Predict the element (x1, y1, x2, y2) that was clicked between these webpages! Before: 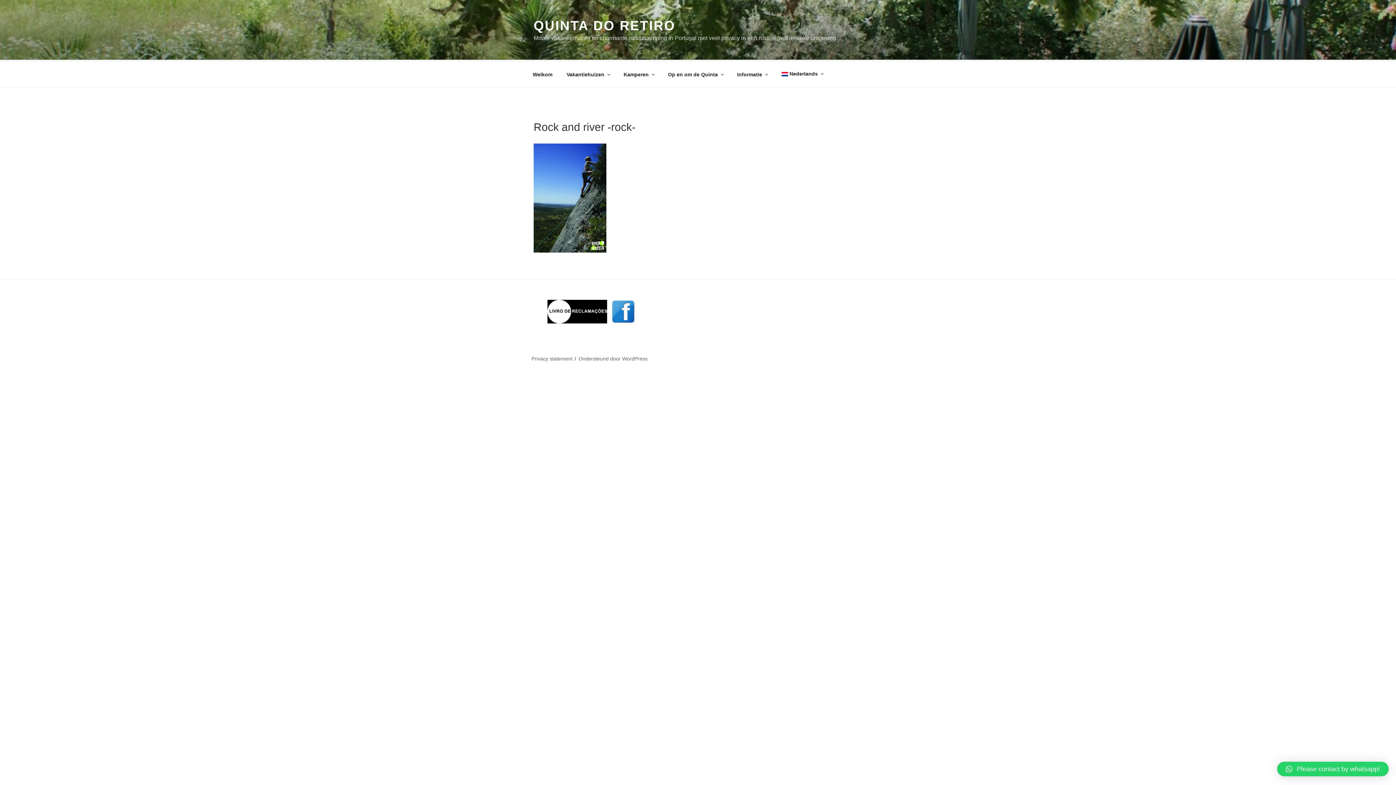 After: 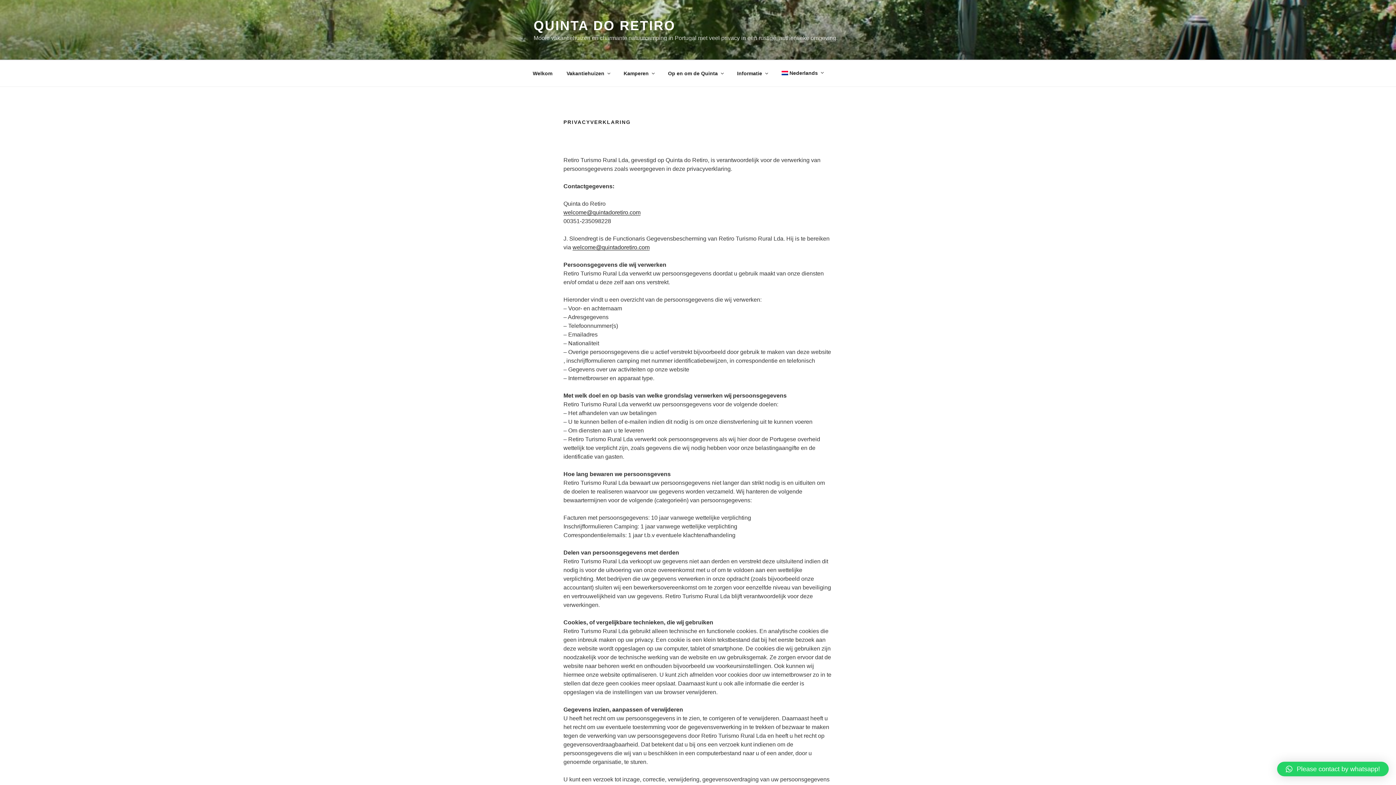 Action: label: Privacy statement bbox: (531, 355, 572, 361)